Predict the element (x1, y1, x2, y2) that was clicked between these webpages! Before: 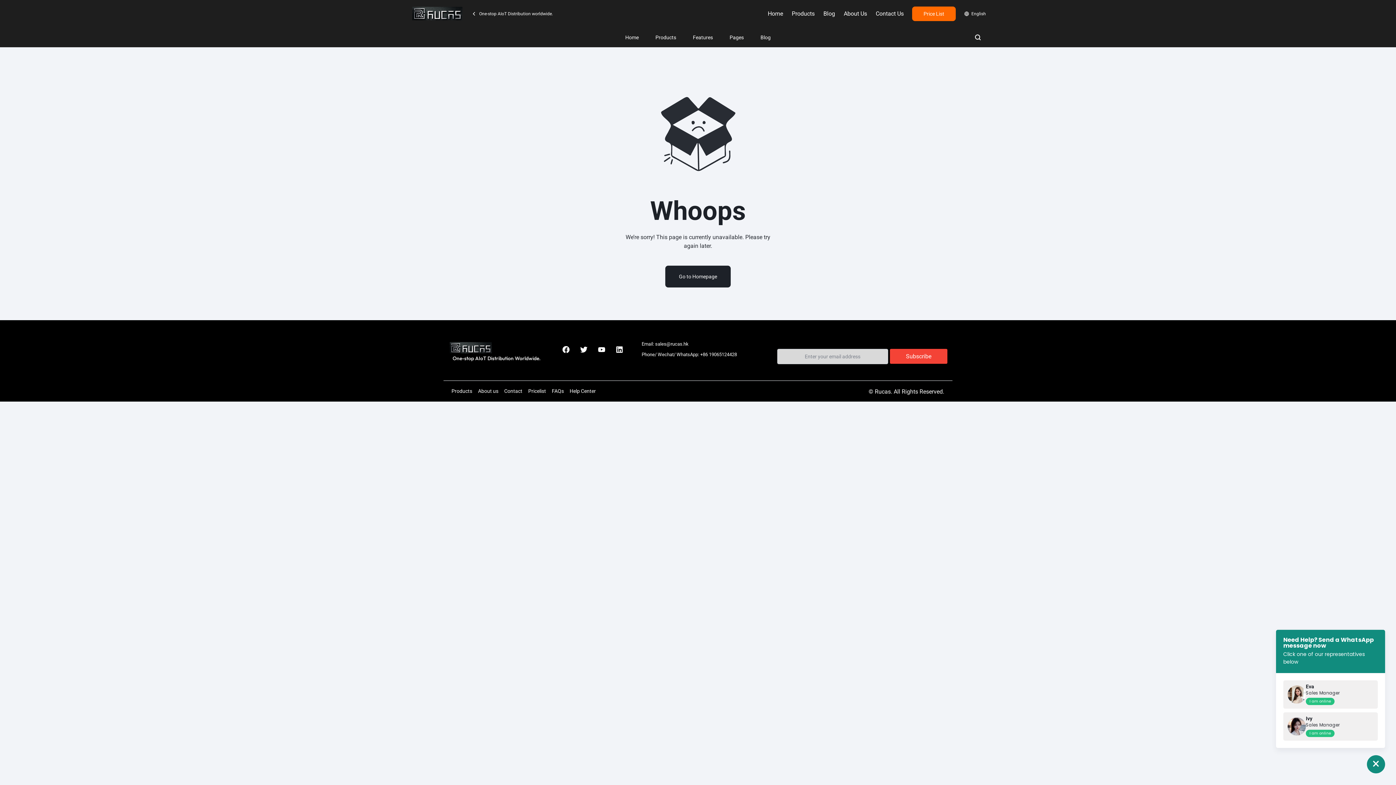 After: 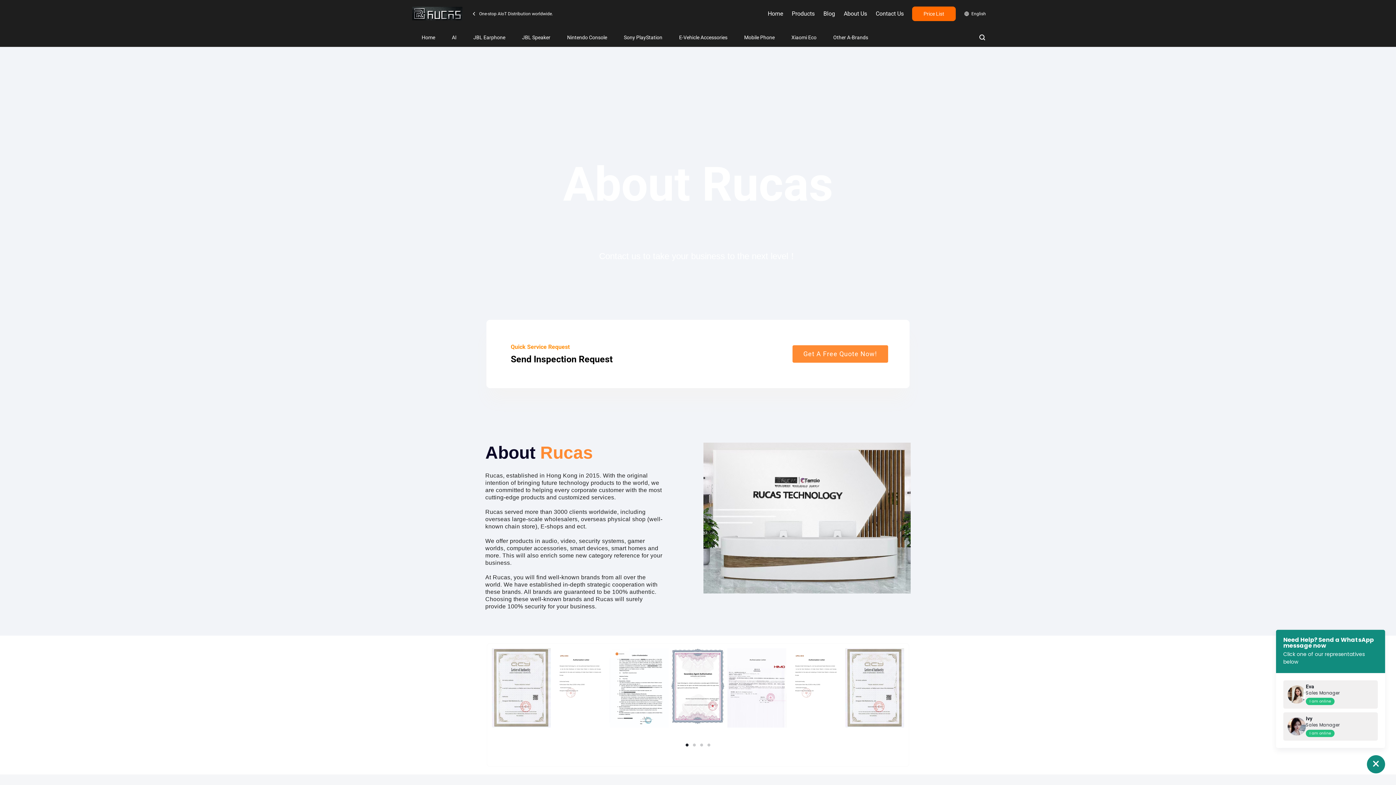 Action: bbox: (844, 0, 867, 27) label: About Us